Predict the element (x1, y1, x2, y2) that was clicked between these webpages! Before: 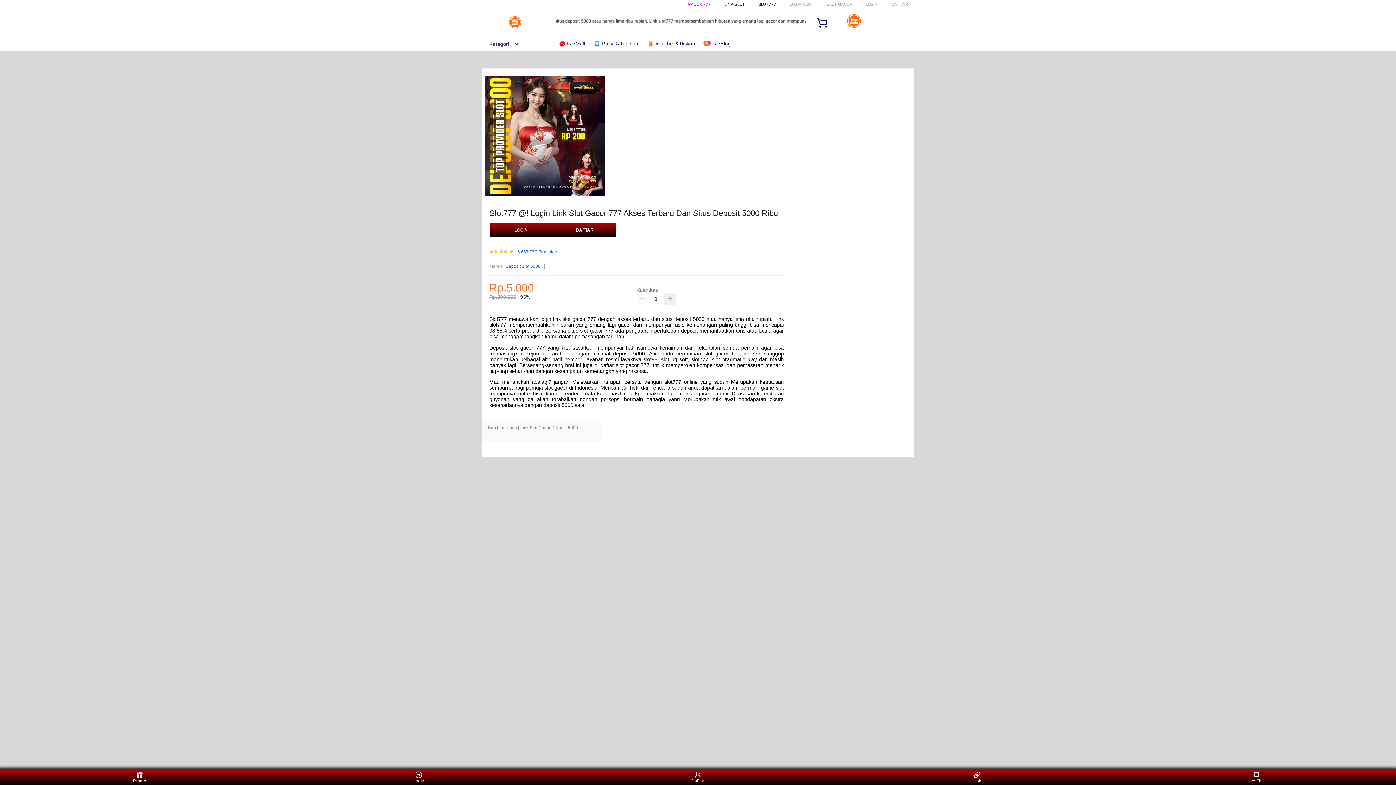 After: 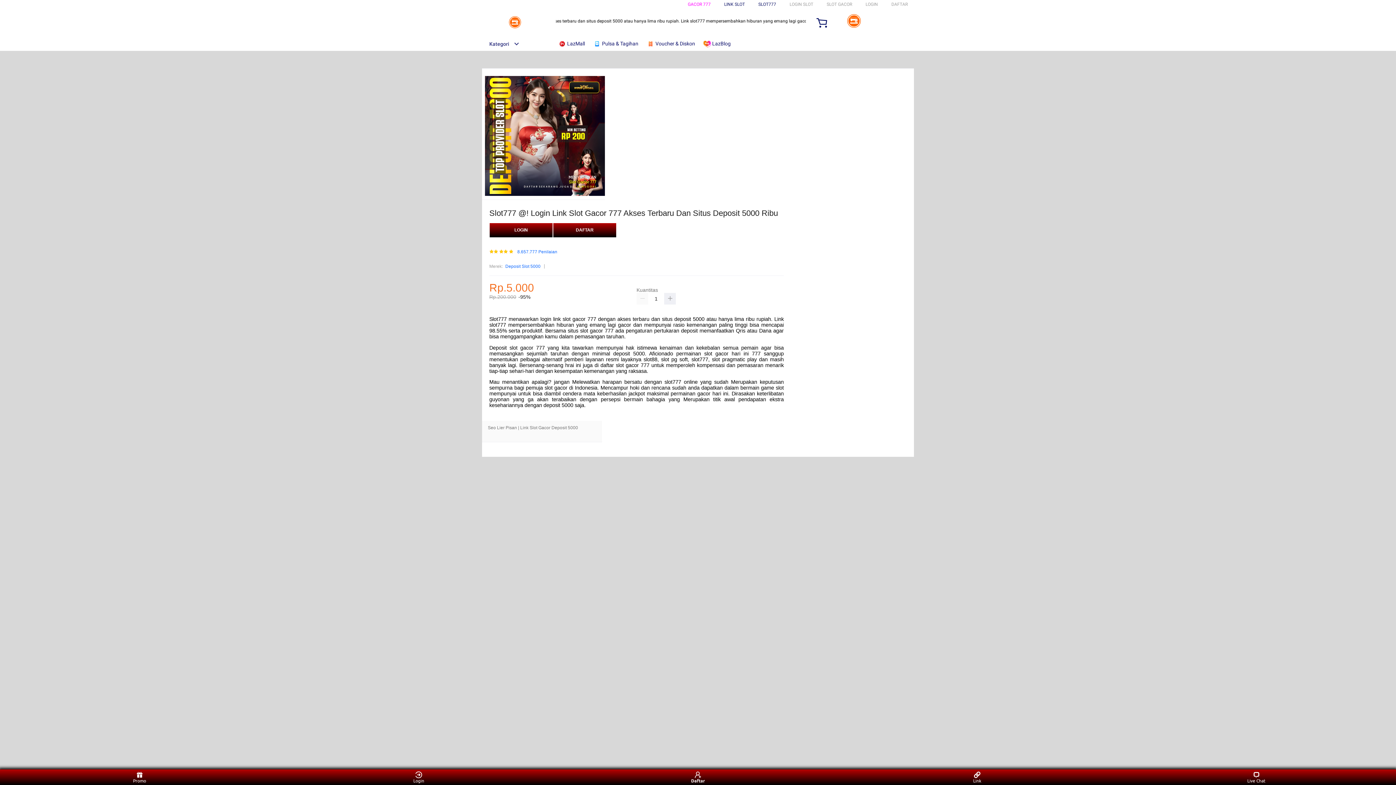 Action: bbox: (684, 771, 711, 783) label: Daftar